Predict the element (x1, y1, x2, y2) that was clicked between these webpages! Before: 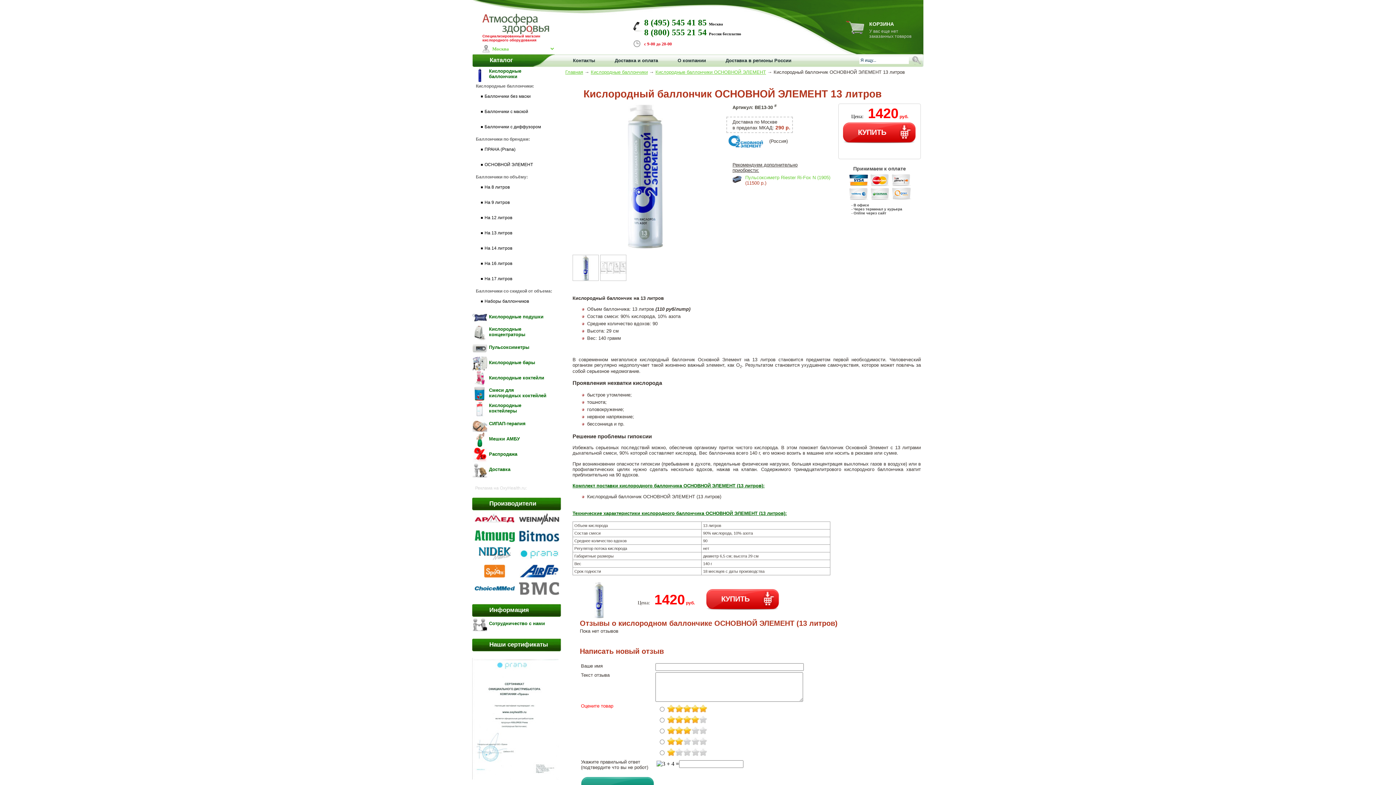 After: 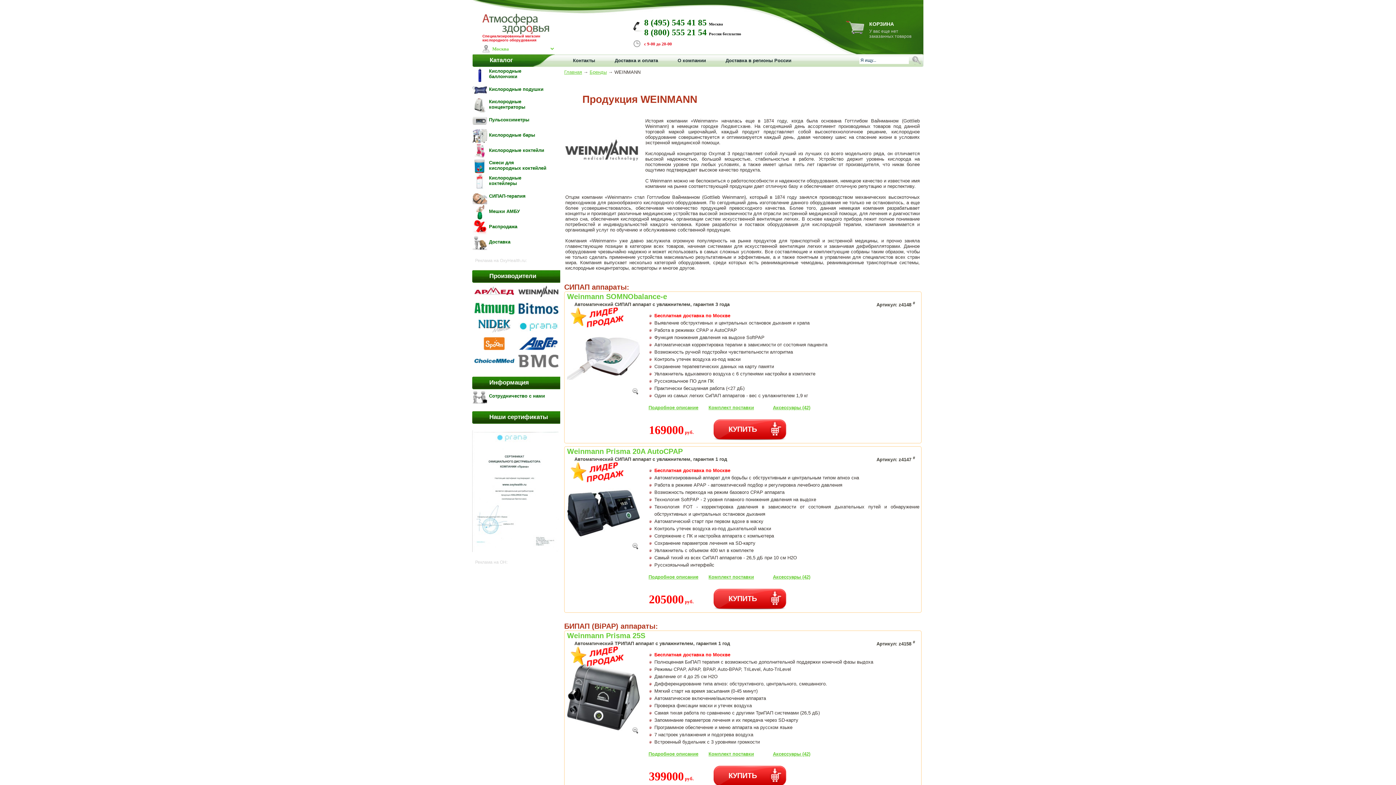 Action: bbox: (517, 512, 561, 525)